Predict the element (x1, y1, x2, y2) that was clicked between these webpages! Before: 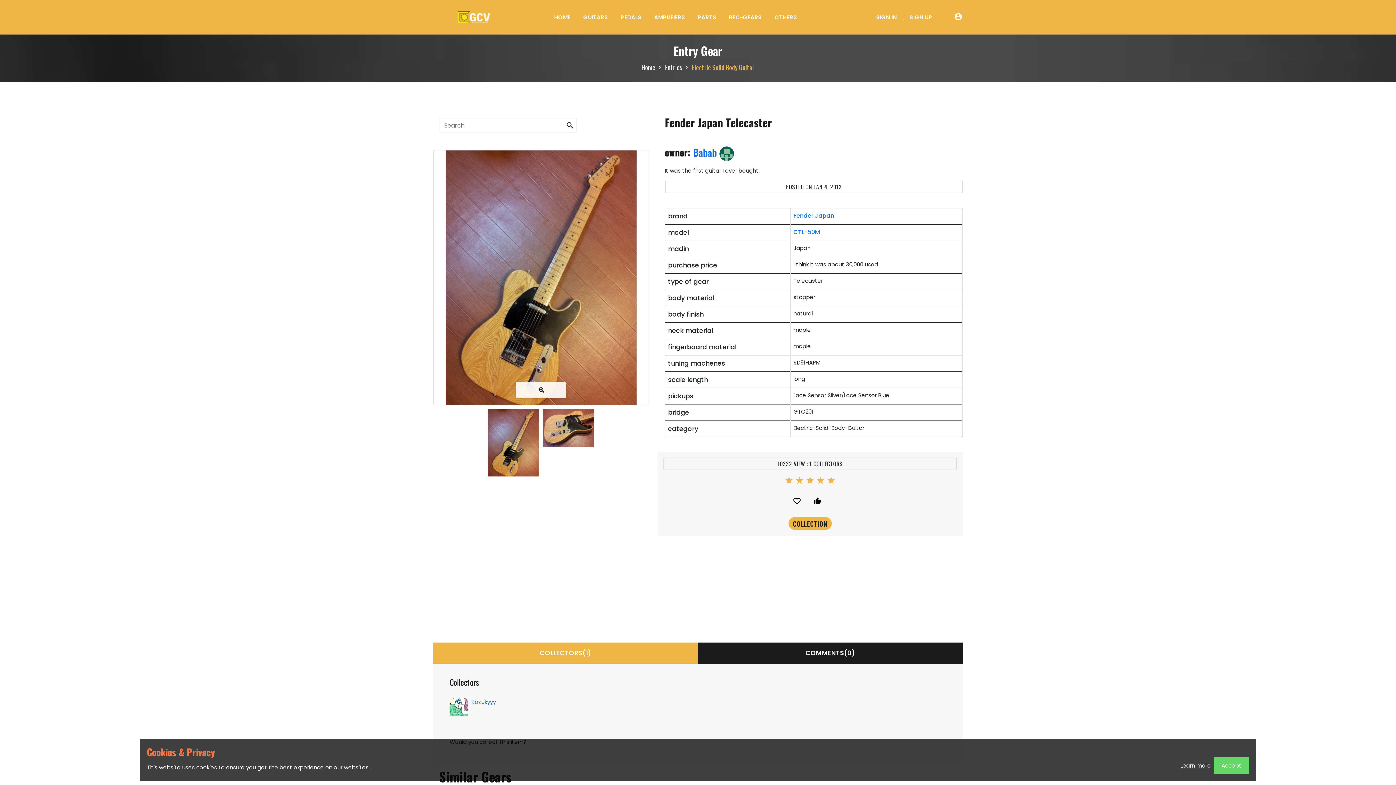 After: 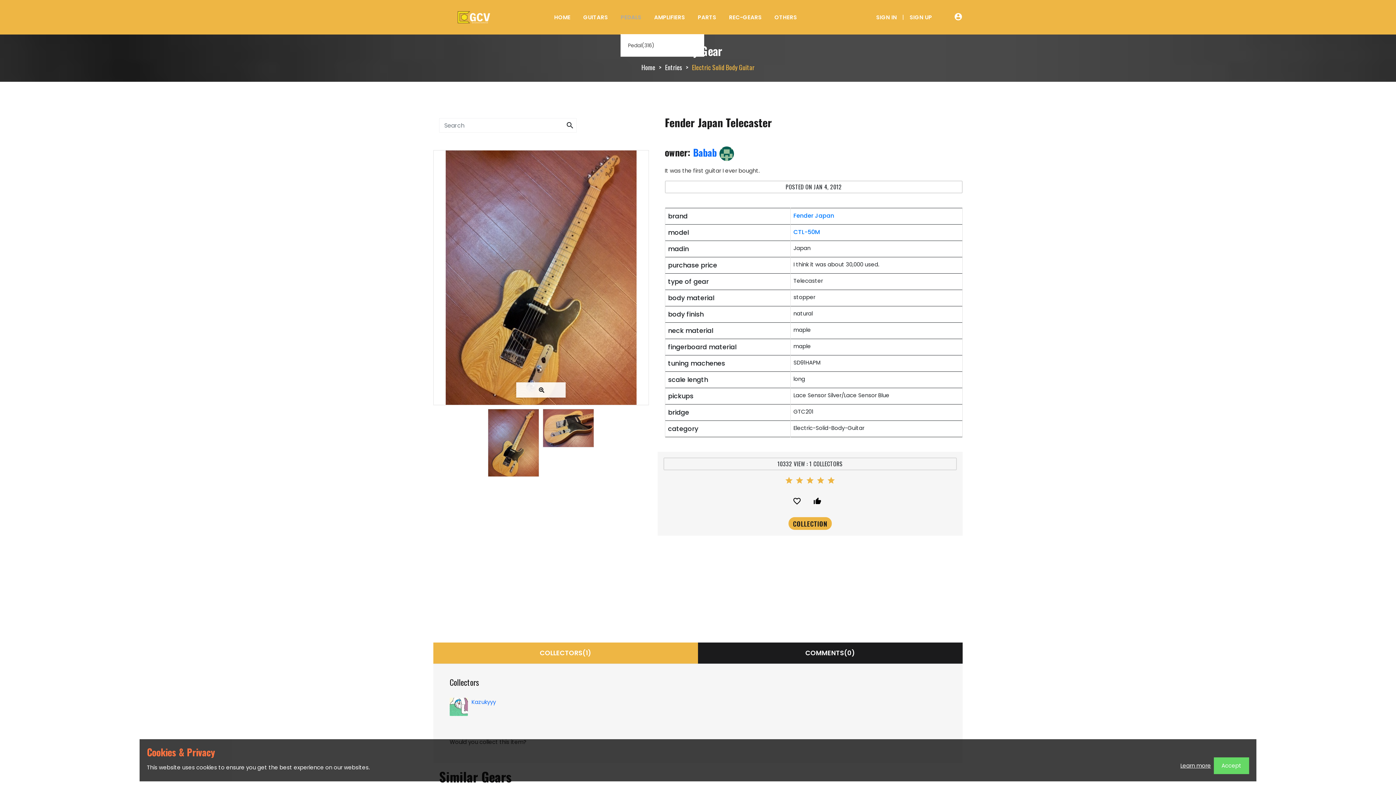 Action: label: PEDALS bbox: (620, 12, 641, 21)